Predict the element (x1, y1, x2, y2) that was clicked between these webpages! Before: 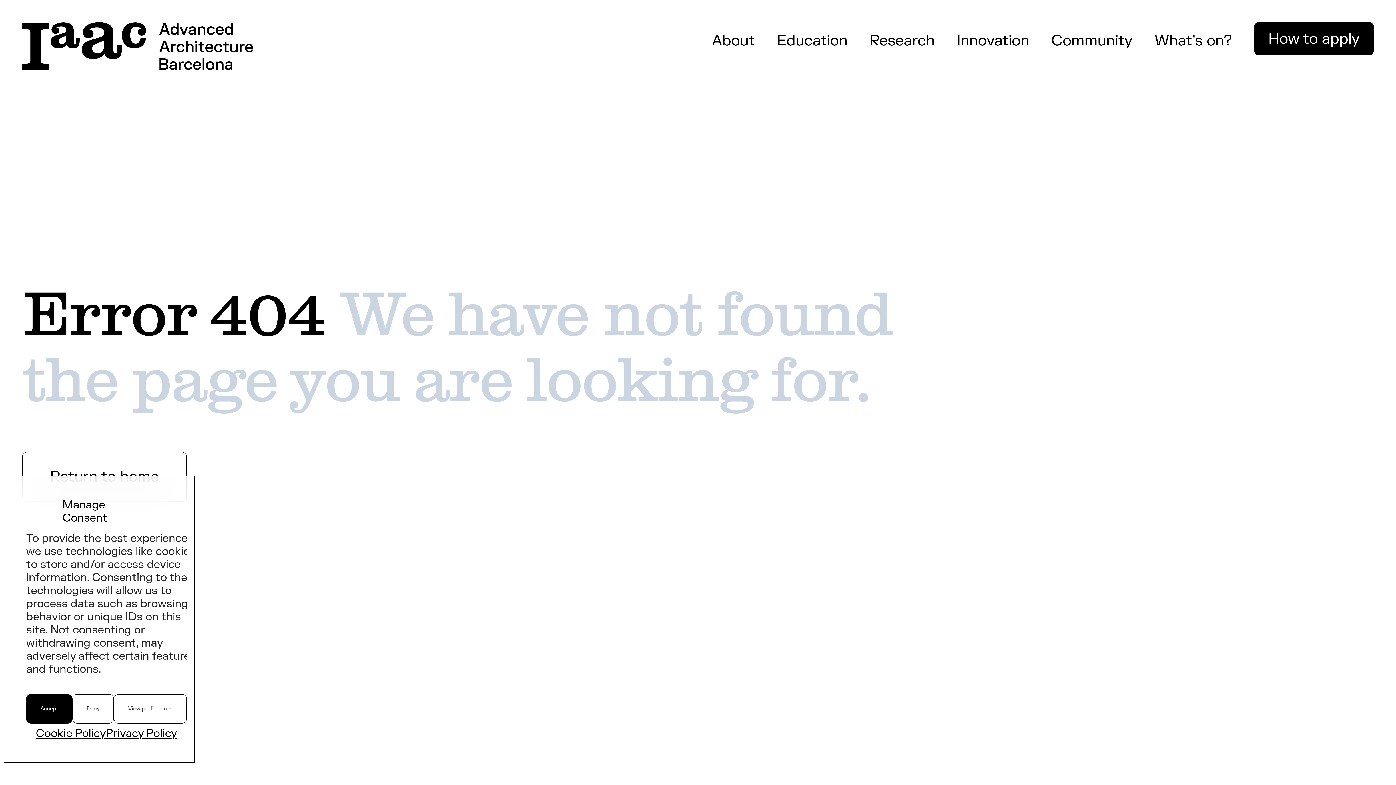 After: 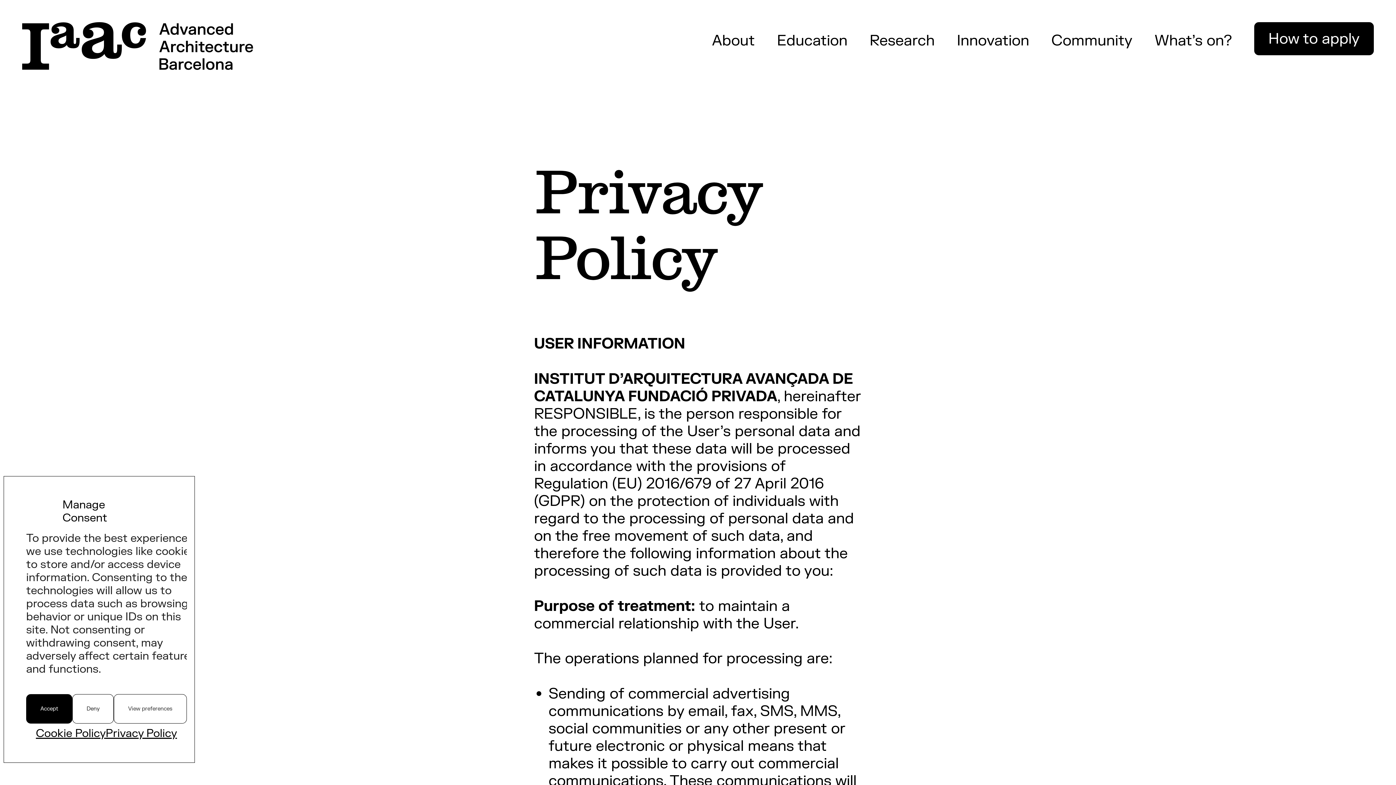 Action: label: Privacy Policy bbox: (105, 727, 176, 740)